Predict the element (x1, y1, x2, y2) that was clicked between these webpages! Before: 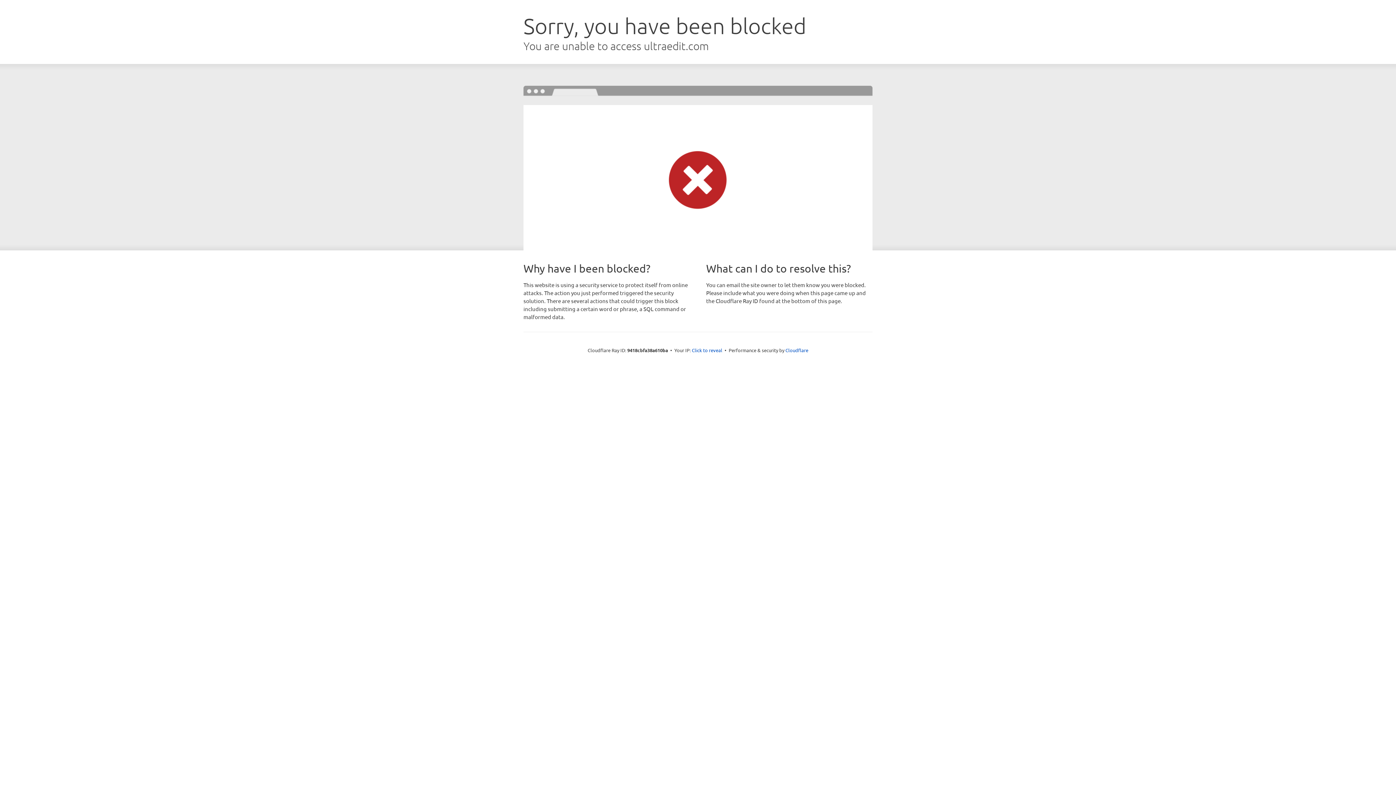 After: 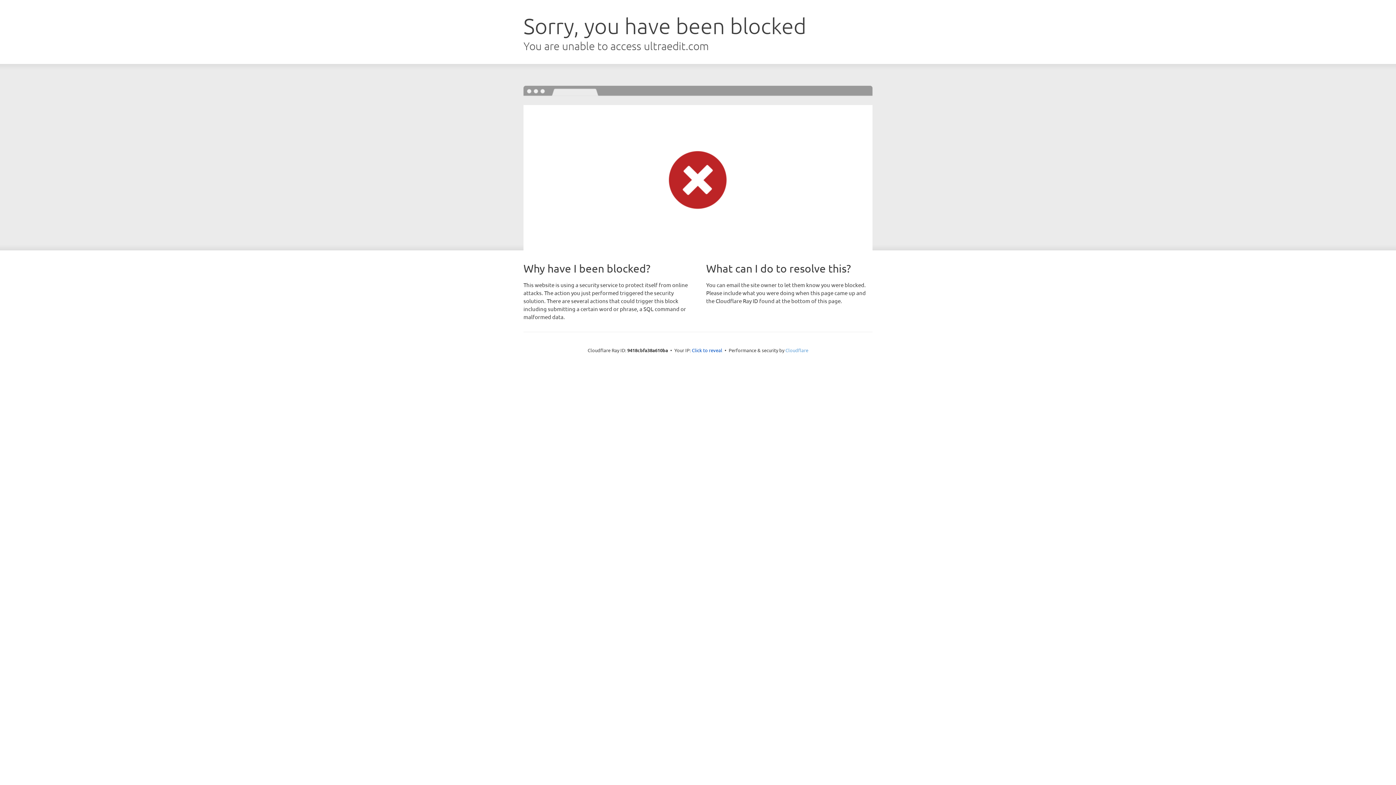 Action: bbox: (785, 347, 808, 353) label: Cloudflare